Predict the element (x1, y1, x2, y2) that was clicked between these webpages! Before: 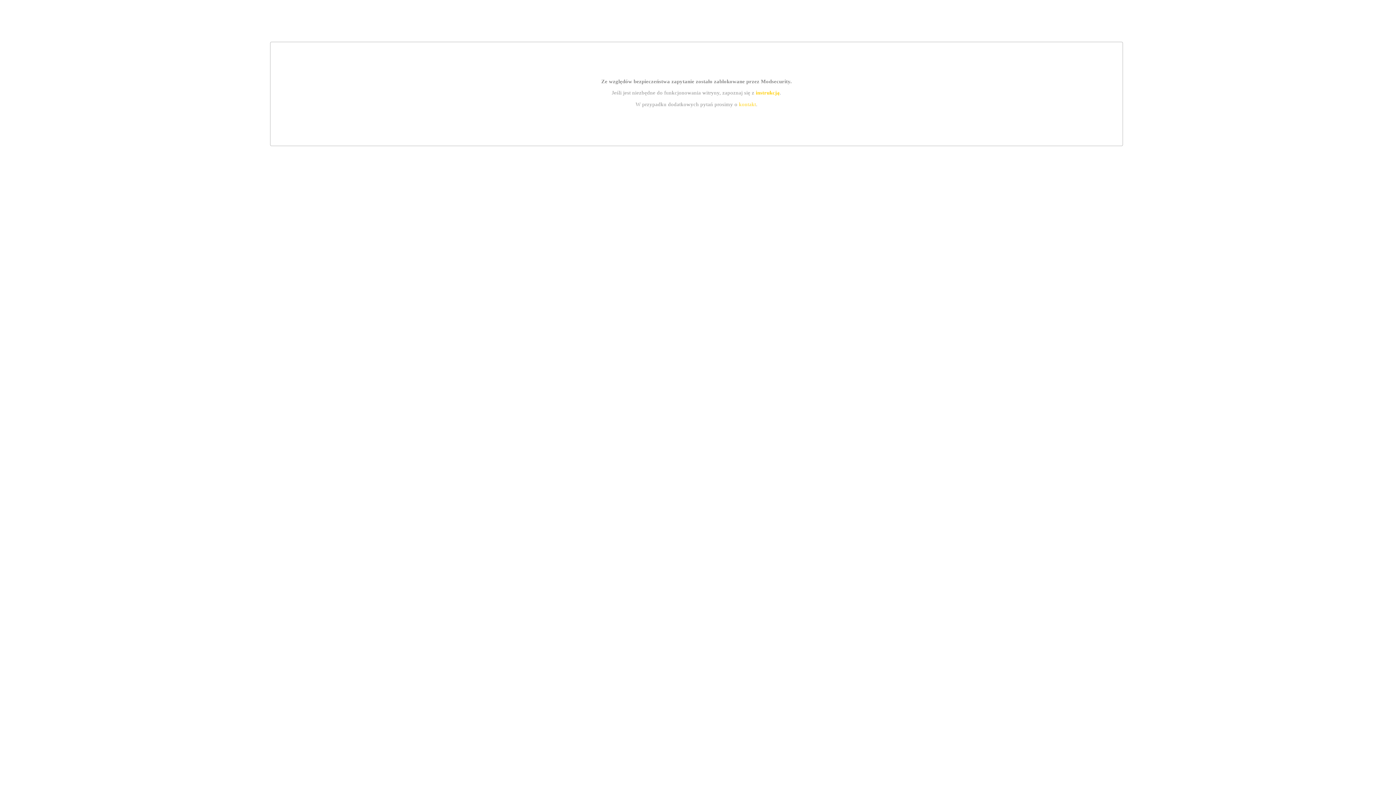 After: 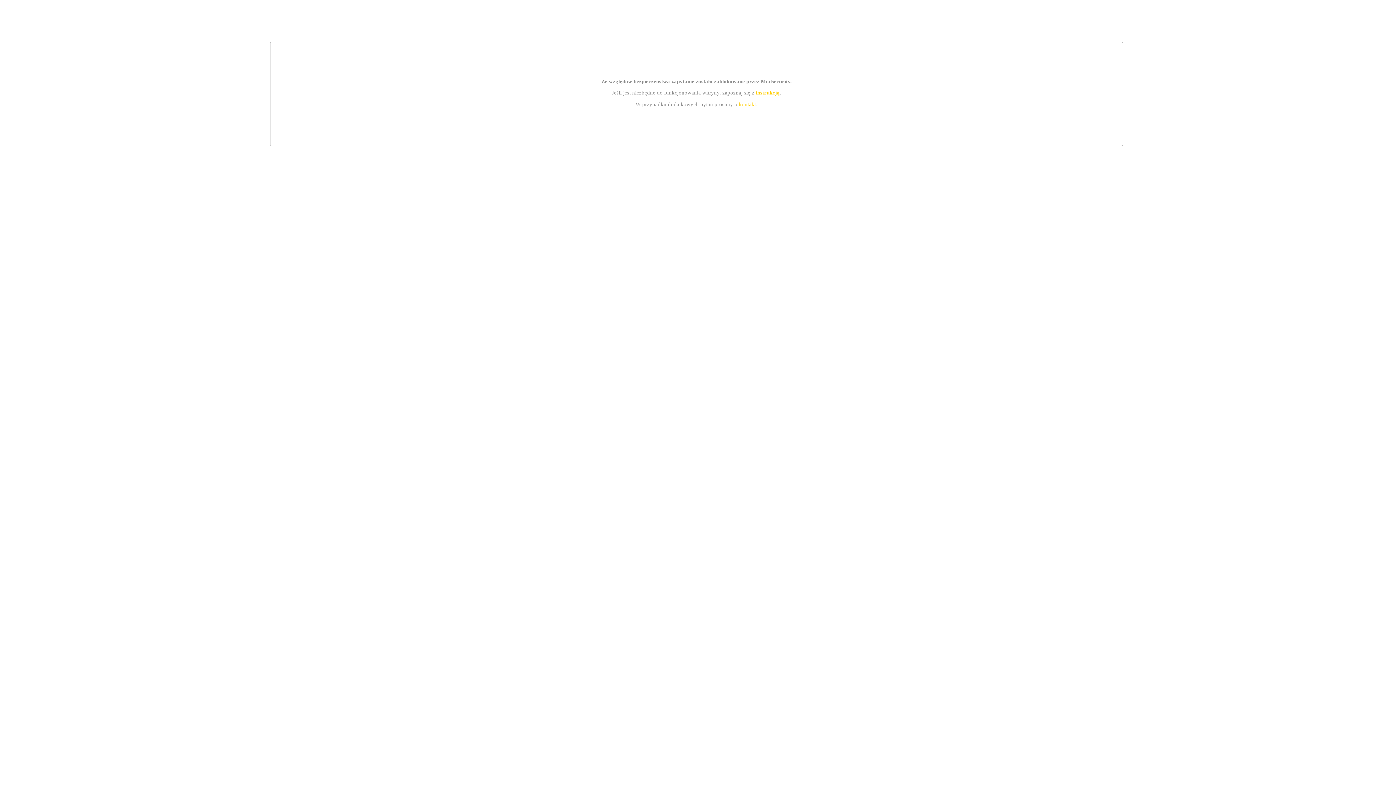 Action: label: instrukcją bbox: (755, 89, 779, 95)